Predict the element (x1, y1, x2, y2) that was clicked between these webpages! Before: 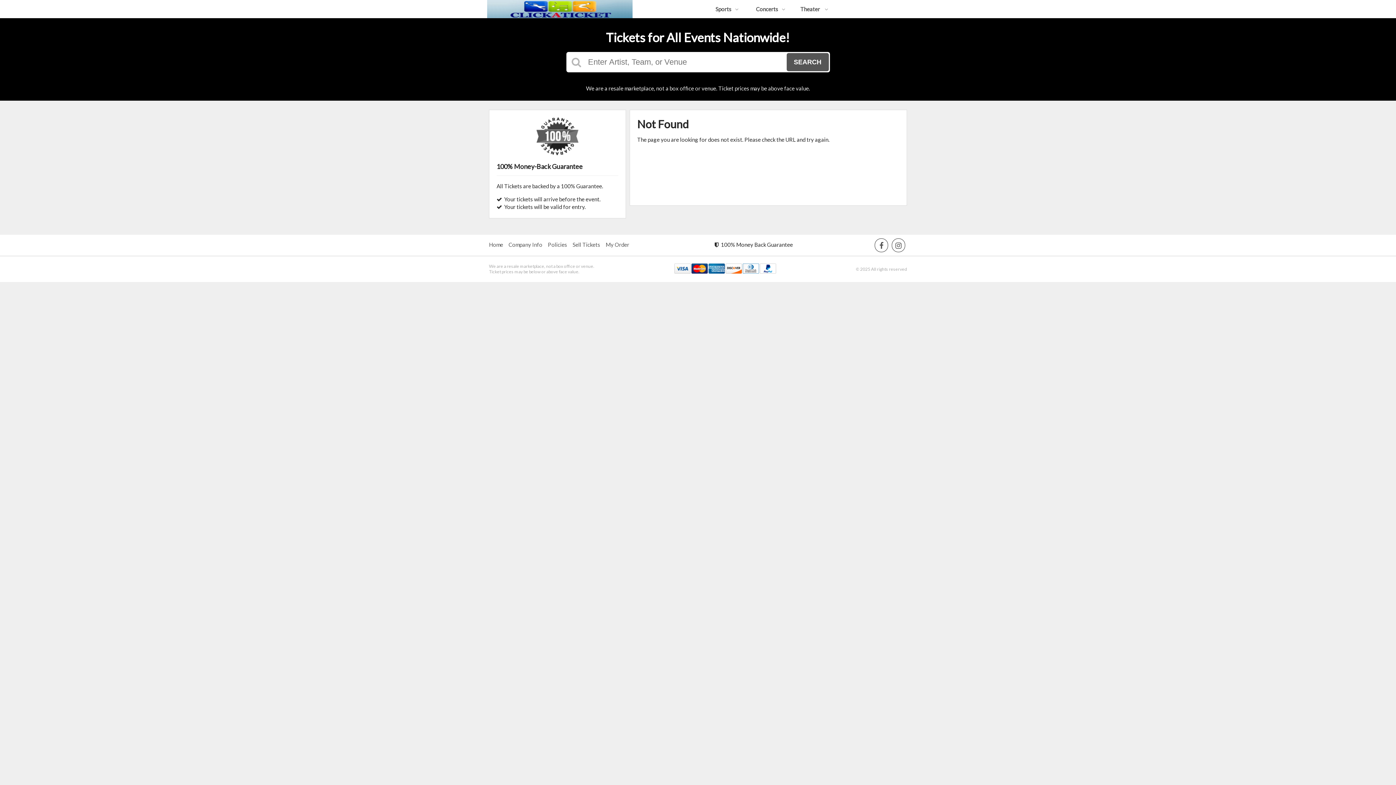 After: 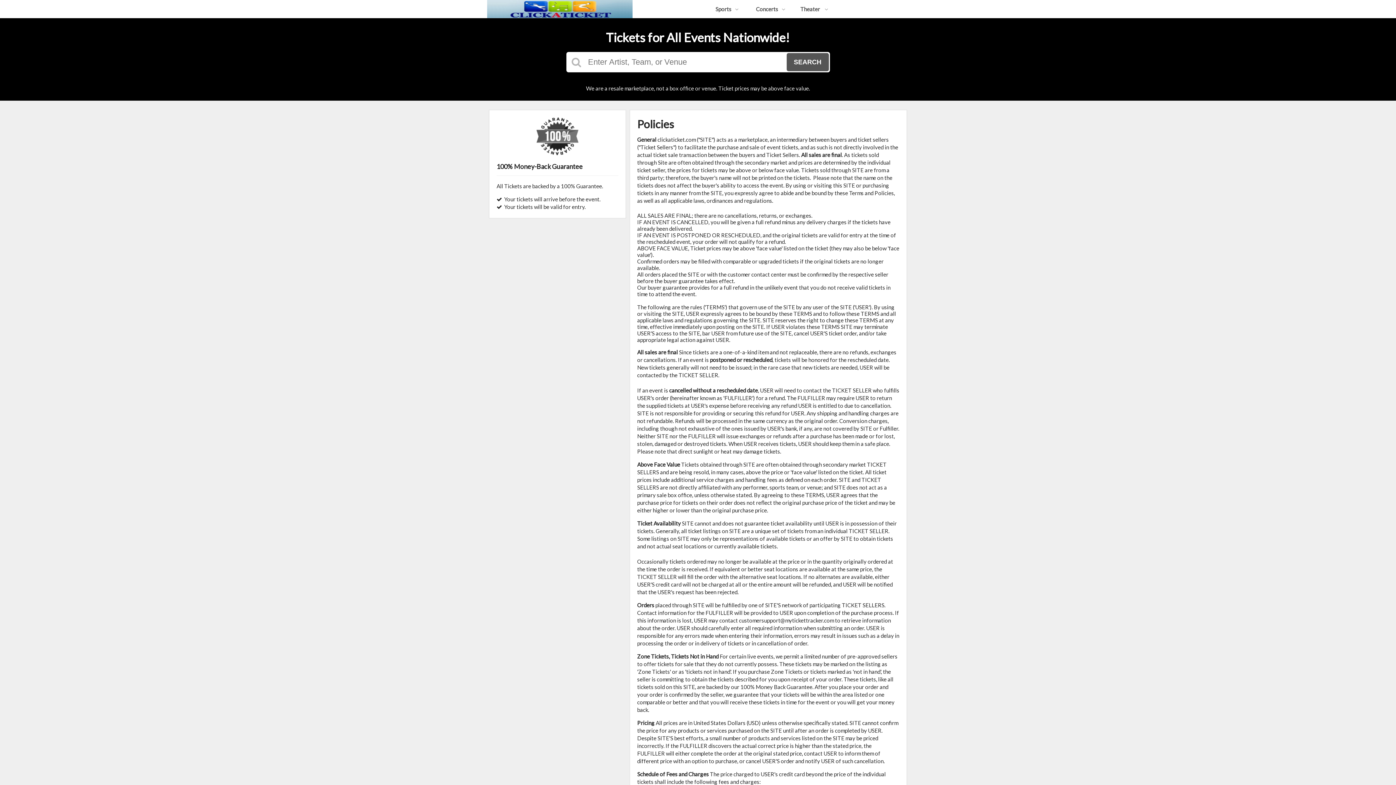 Action: bbox: (548, 241, 567, 248) label: Policies